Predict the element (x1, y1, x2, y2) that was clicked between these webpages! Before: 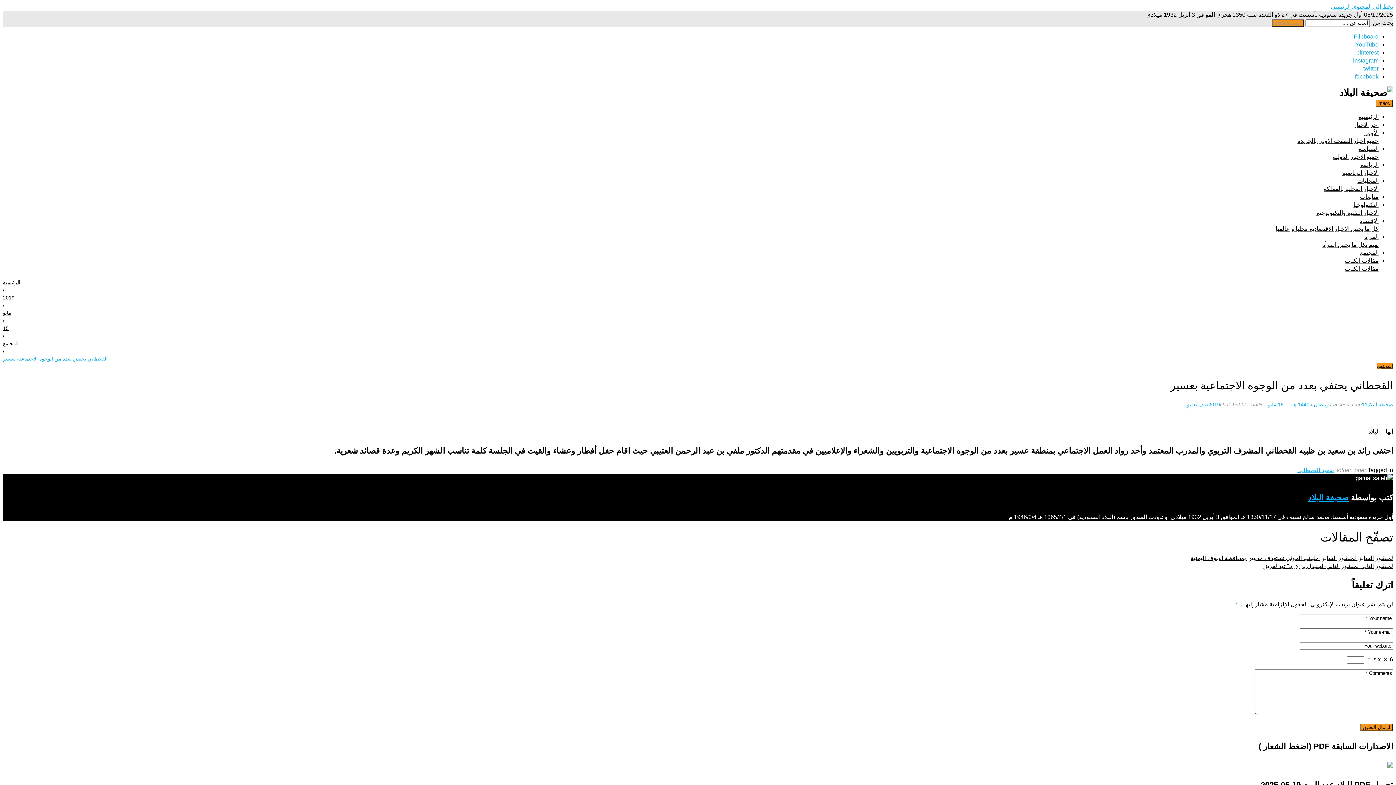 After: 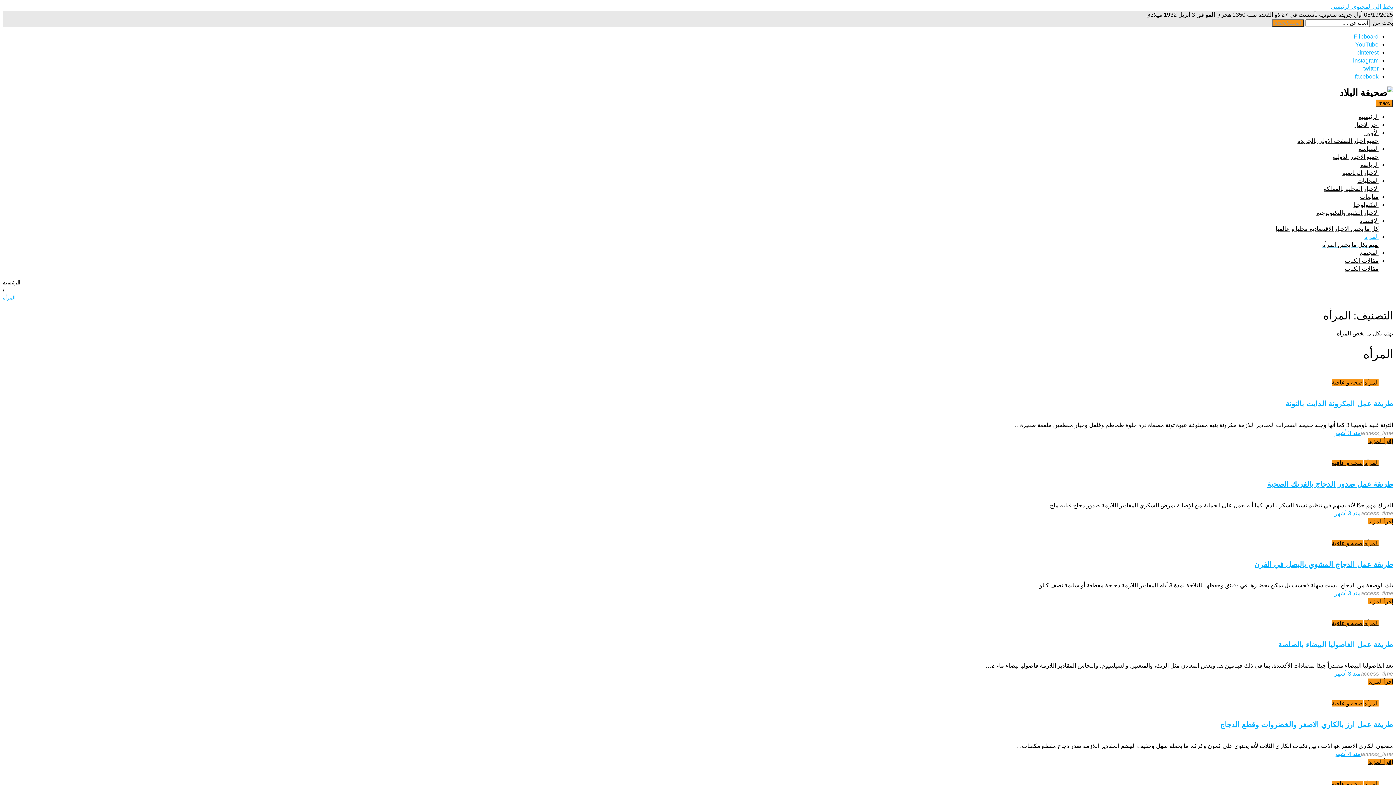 Action: label: المرأه
يهتم بكل ما يخص المرأه bbox: (2, 233, 1378, 249)